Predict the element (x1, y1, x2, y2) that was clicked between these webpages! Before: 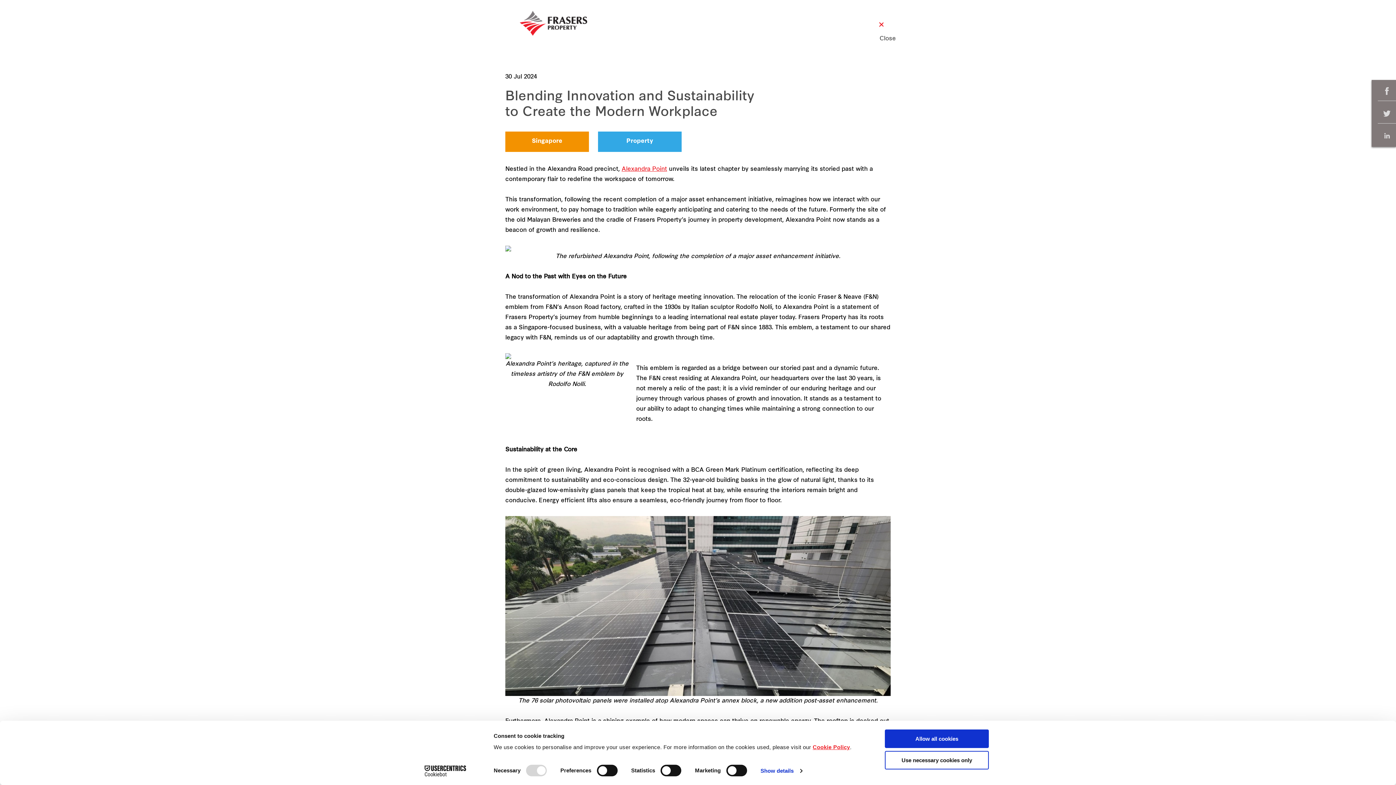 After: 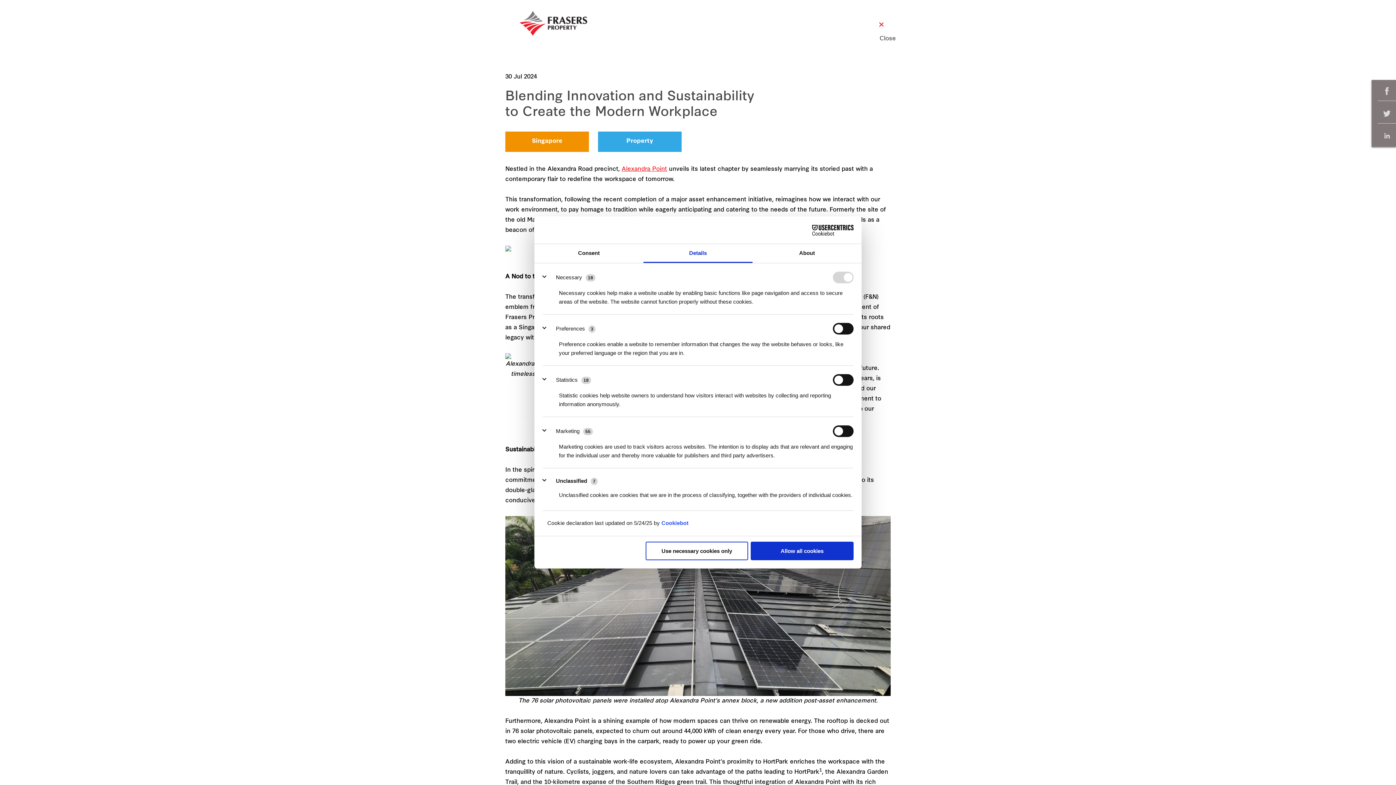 Action: bbox: (760, 765, 802, 776) label: Show details